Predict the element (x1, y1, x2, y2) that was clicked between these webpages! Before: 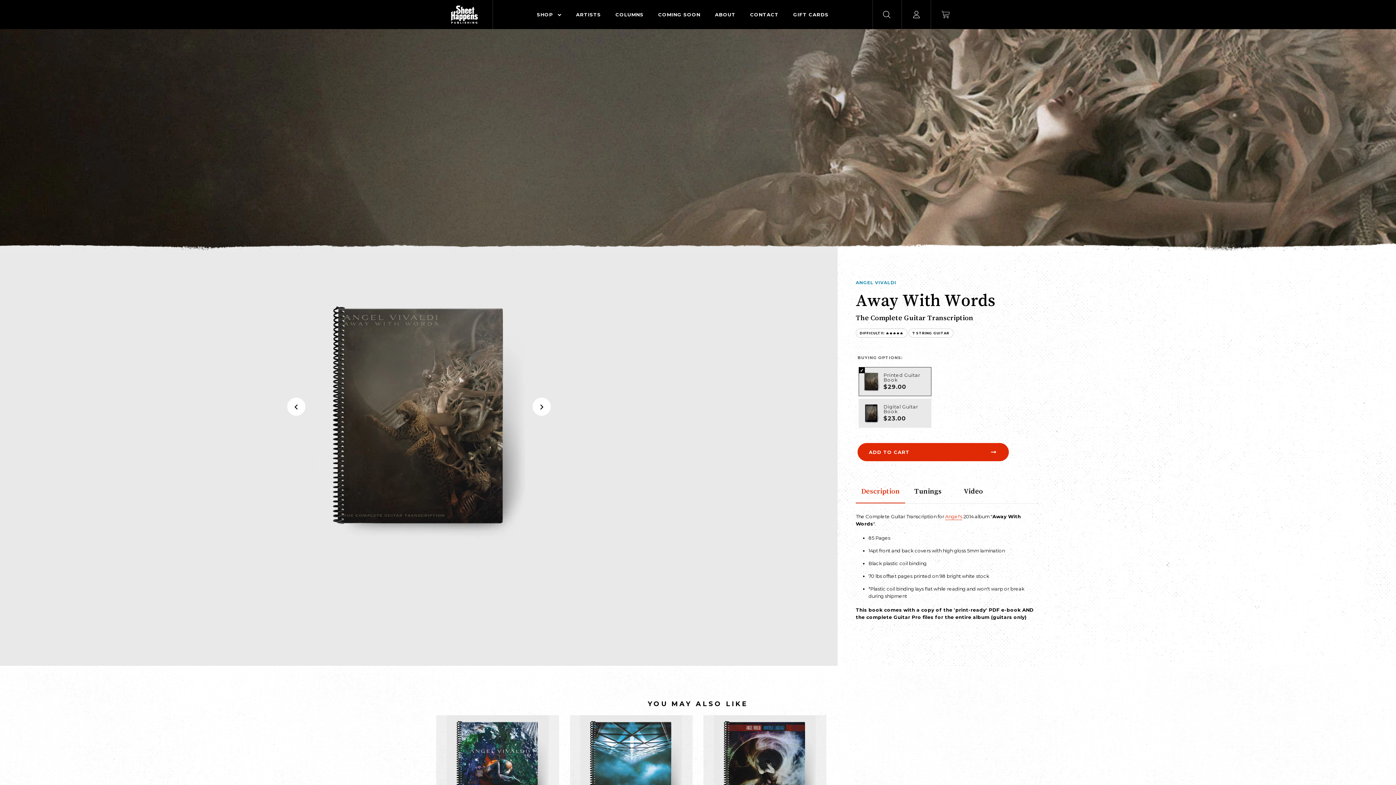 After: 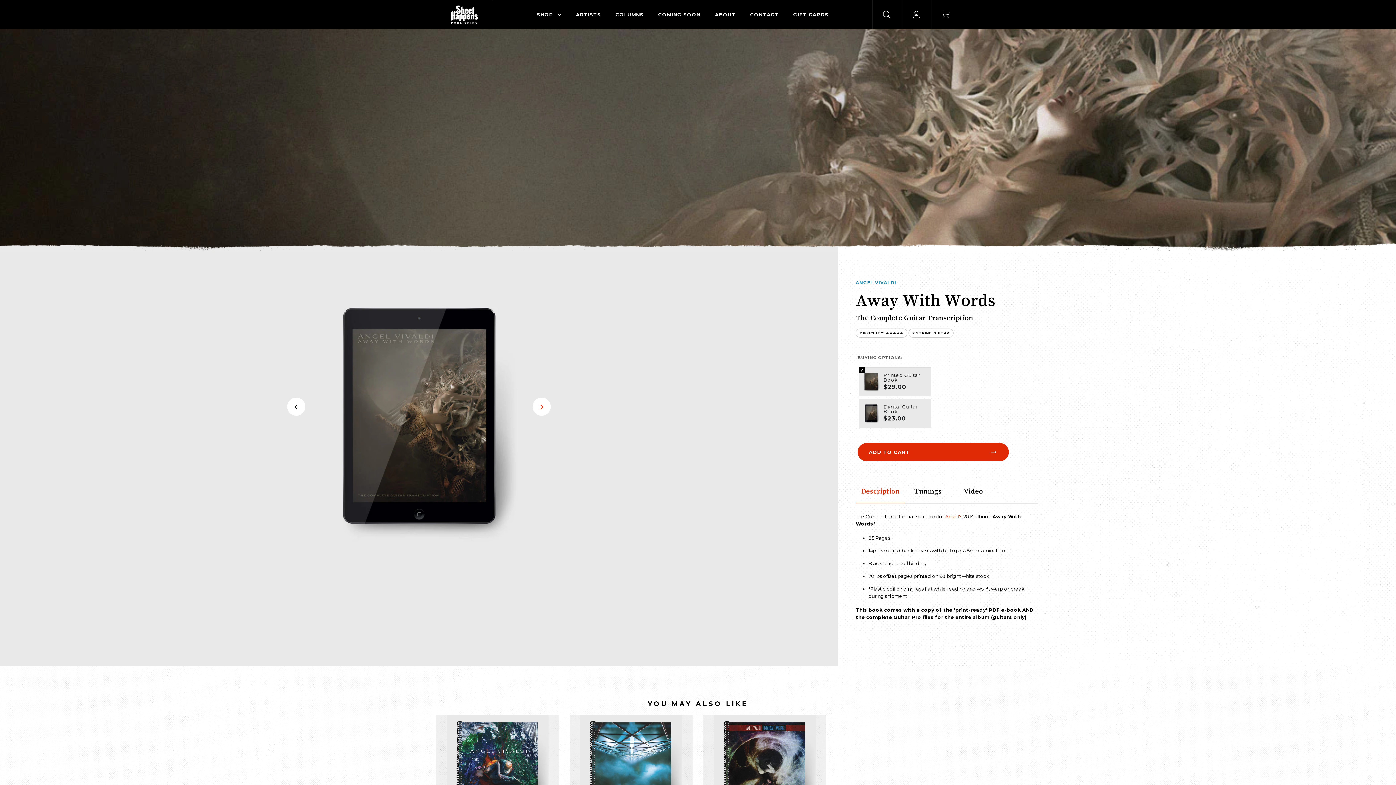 Action: bbox: (532, 397, 550, 416) label: NEXT SLIDE